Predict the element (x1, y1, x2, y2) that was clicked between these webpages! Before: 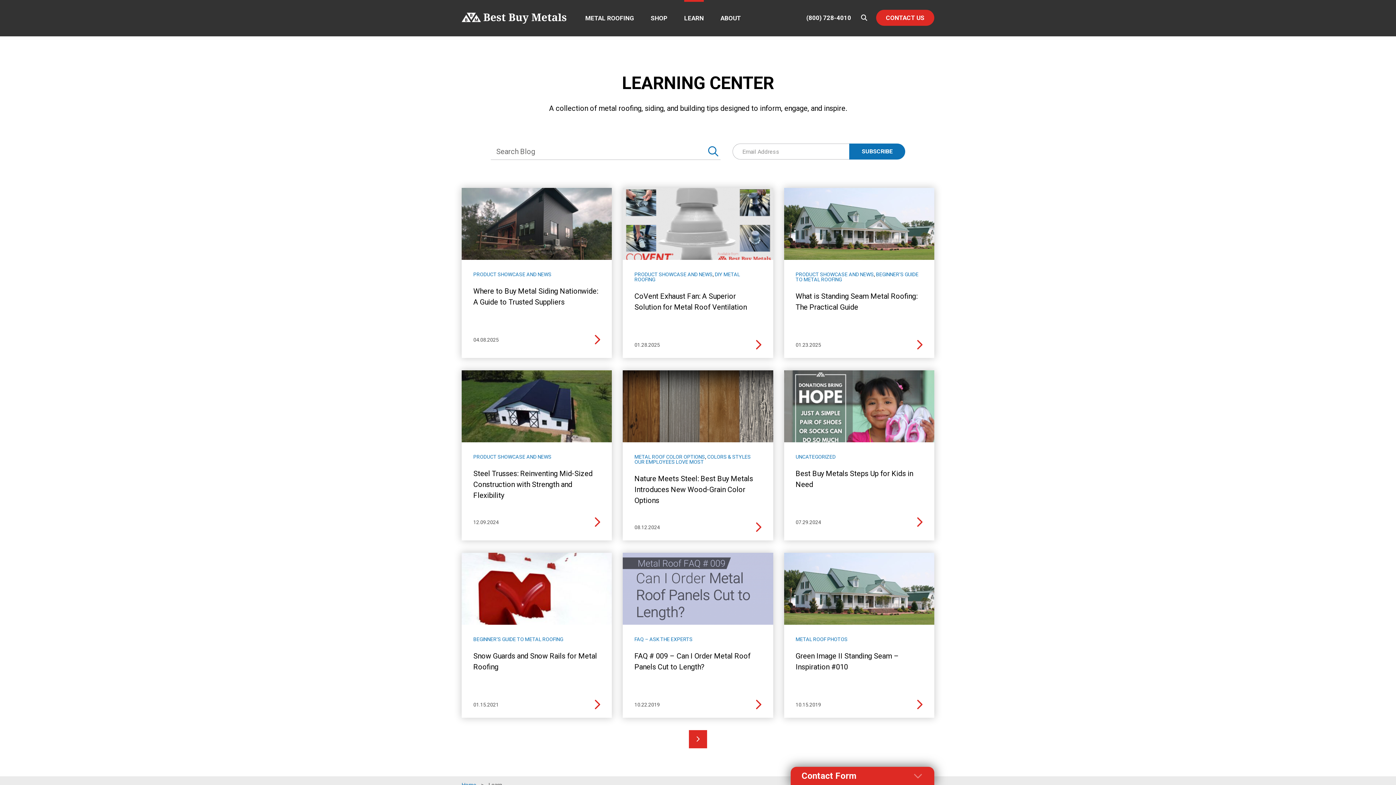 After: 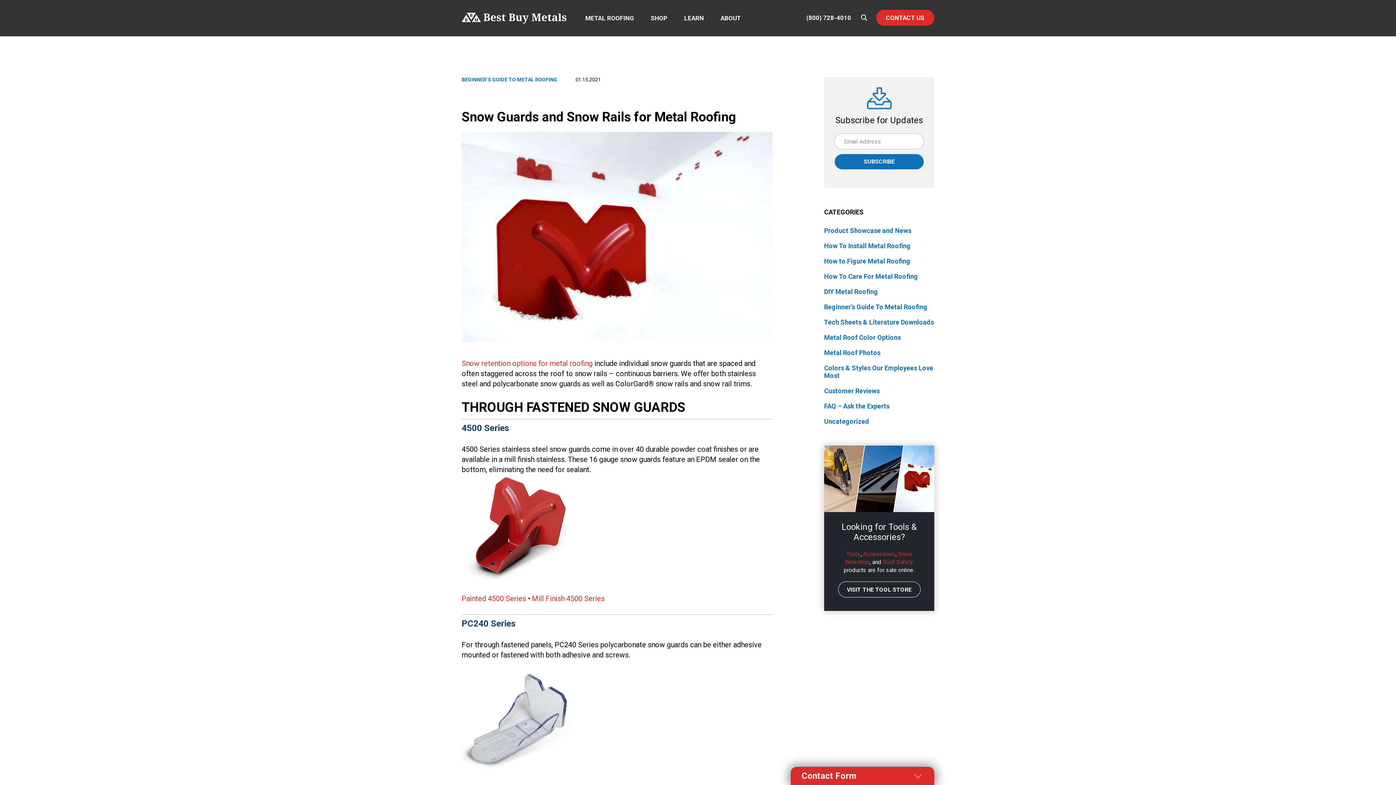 Action: bbox: (593, 698, 601, 711)